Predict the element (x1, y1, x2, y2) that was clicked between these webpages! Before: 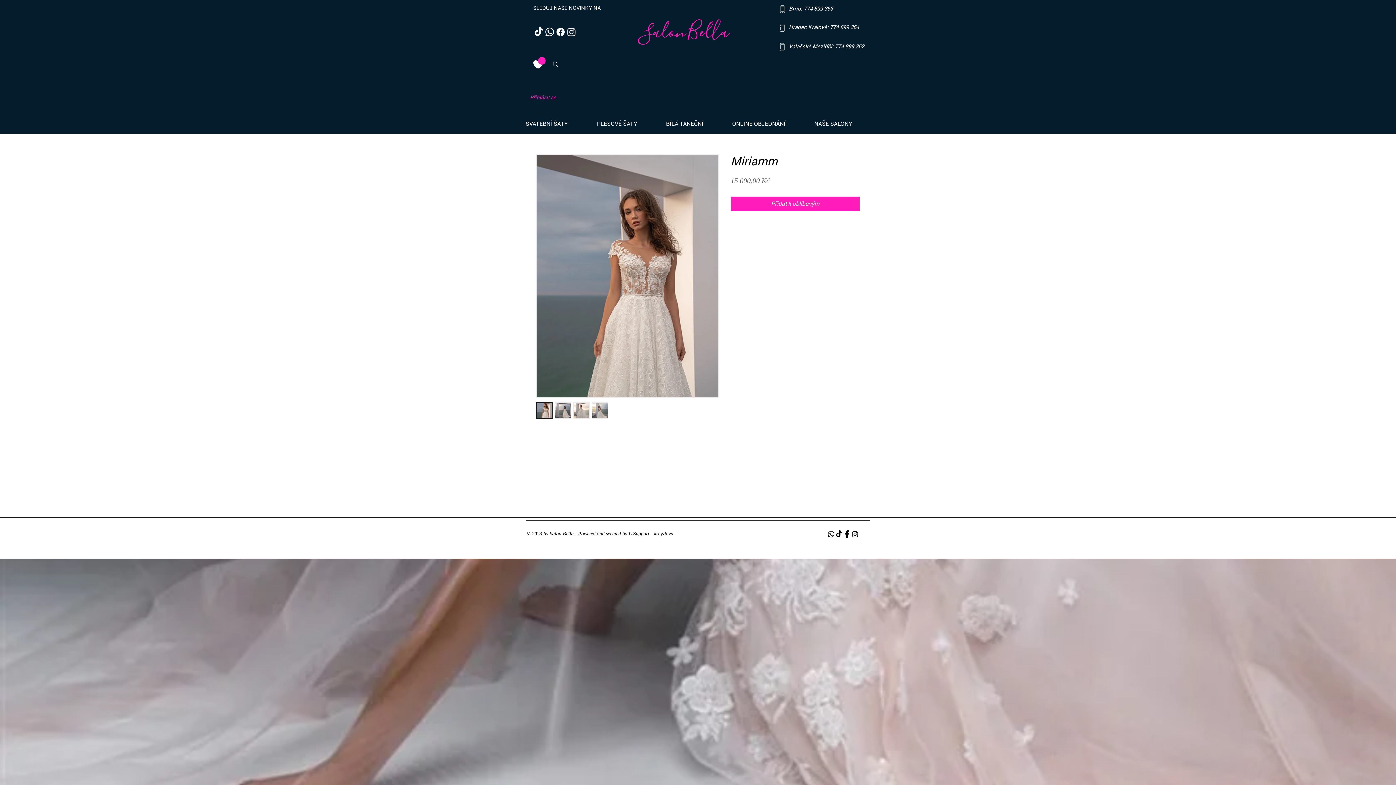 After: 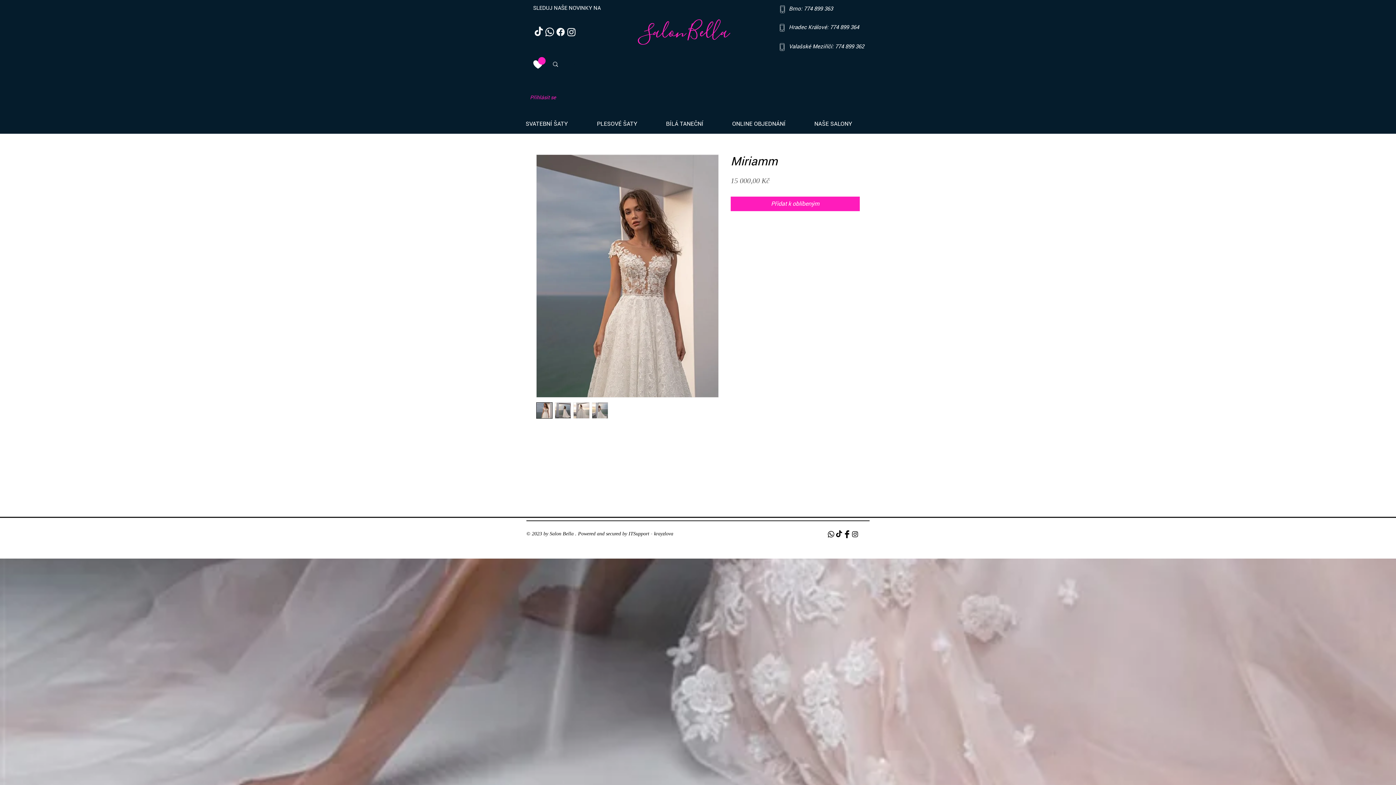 Action: label: PLESOVÉ ŠATY bbox: (591, 116, 660, 131)